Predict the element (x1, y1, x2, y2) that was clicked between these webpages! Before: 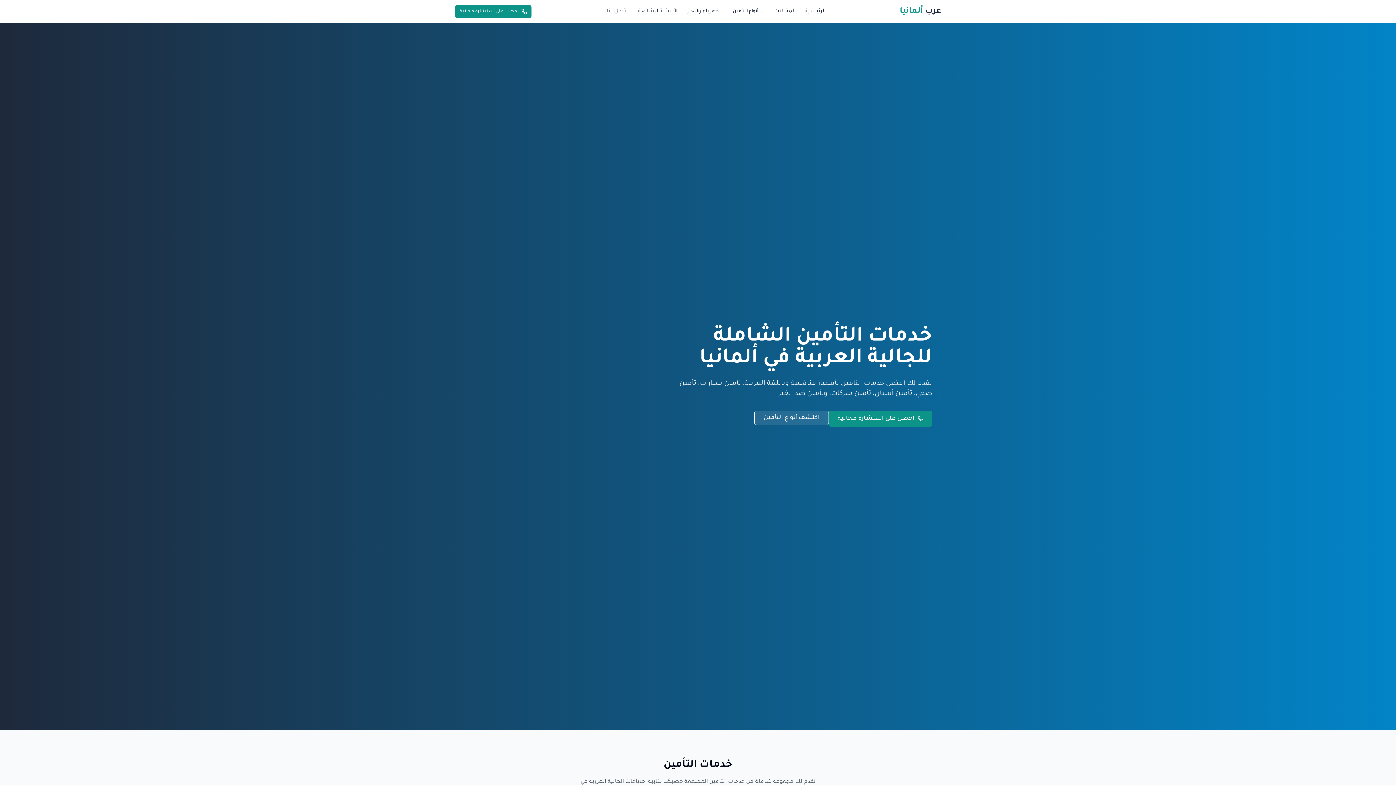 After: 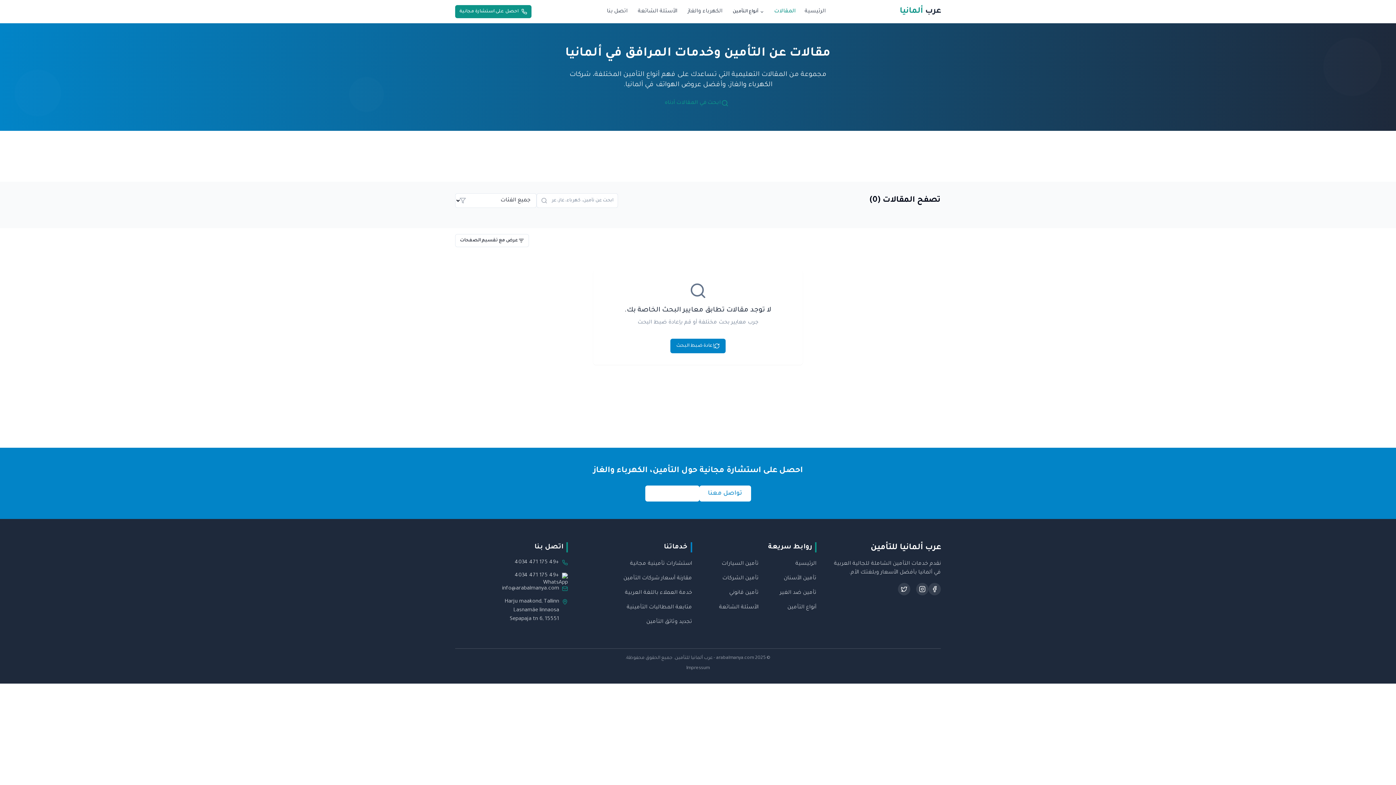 Action: label: المقالات bbox: (770, 4, 800, 18)